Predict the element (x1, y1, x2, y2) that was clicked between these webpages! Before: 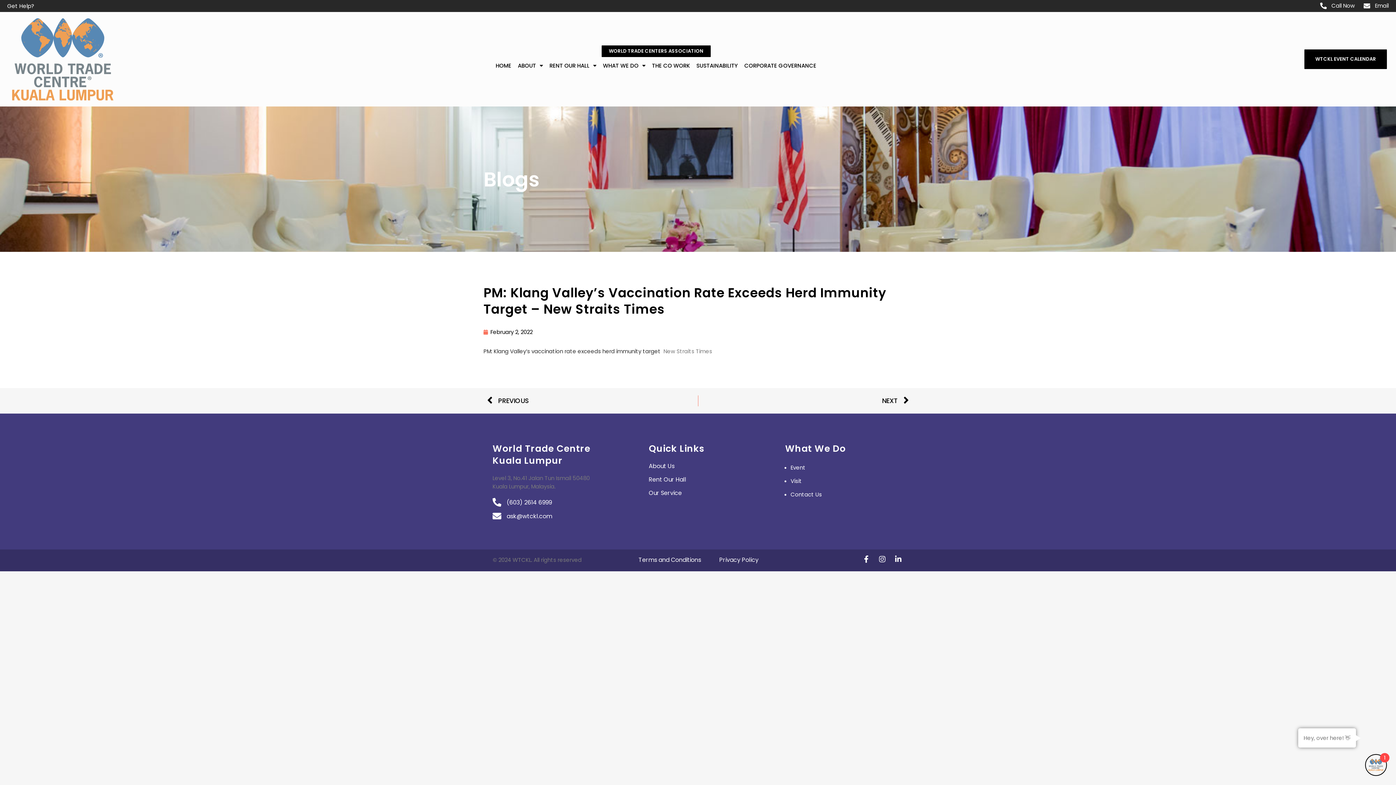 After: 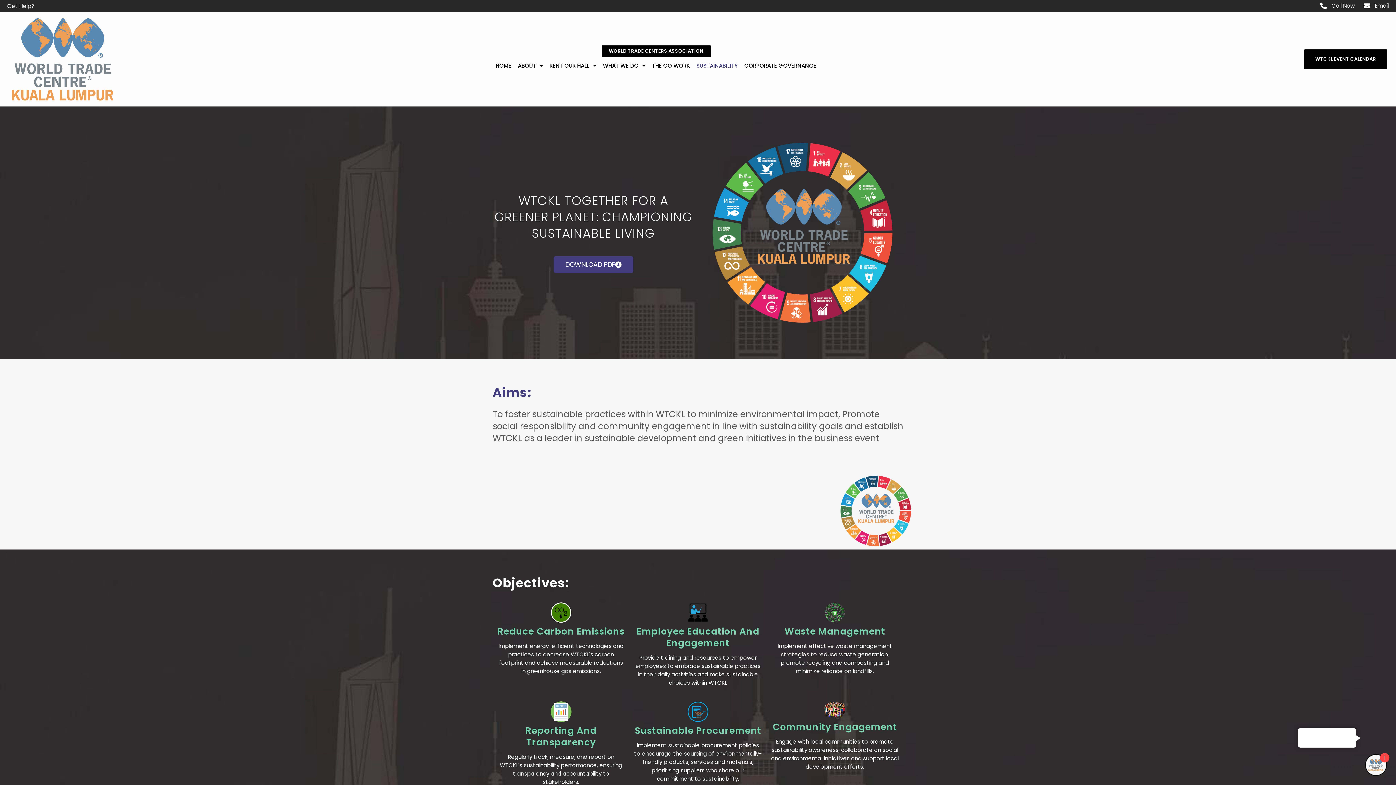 Action: bbox: (693, 57, 741, 74) label: SUSTAINABILITY